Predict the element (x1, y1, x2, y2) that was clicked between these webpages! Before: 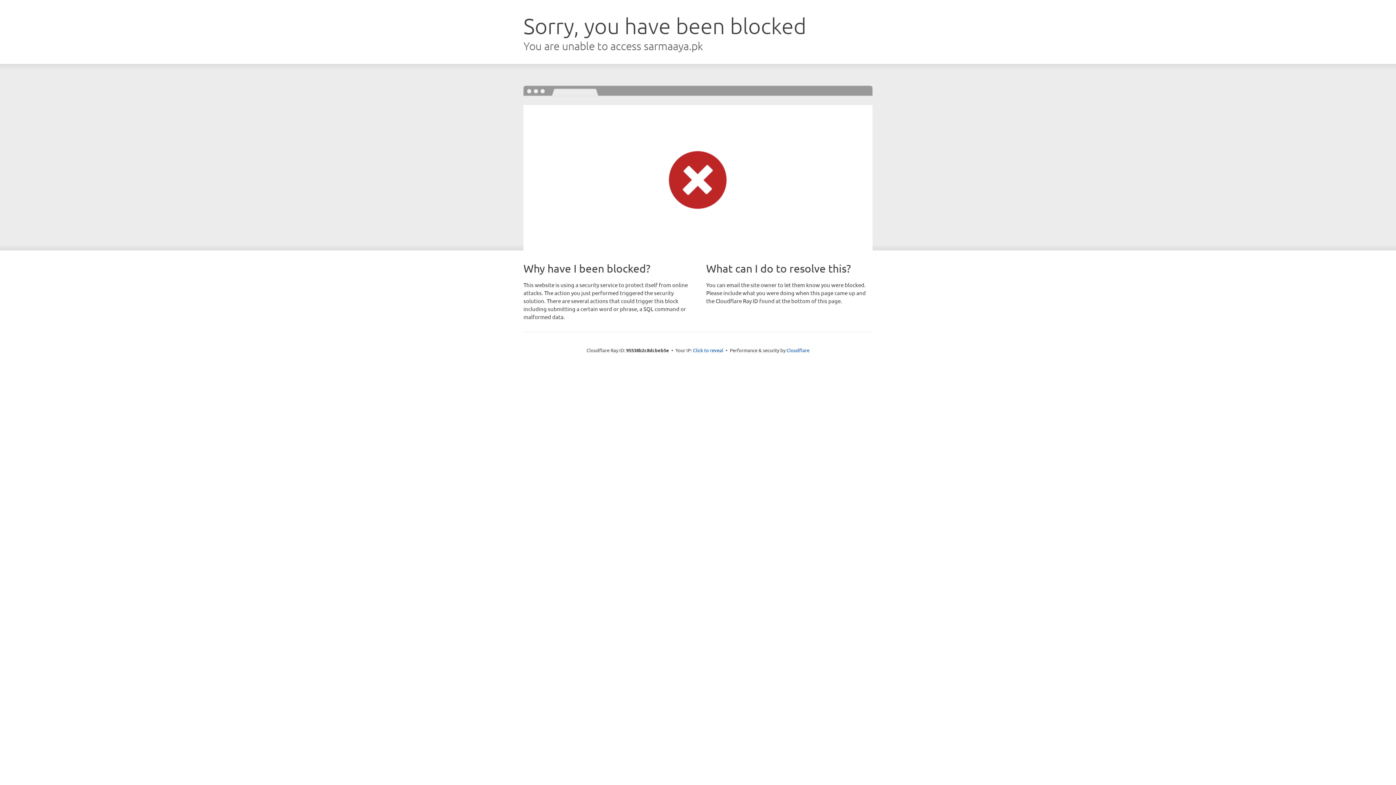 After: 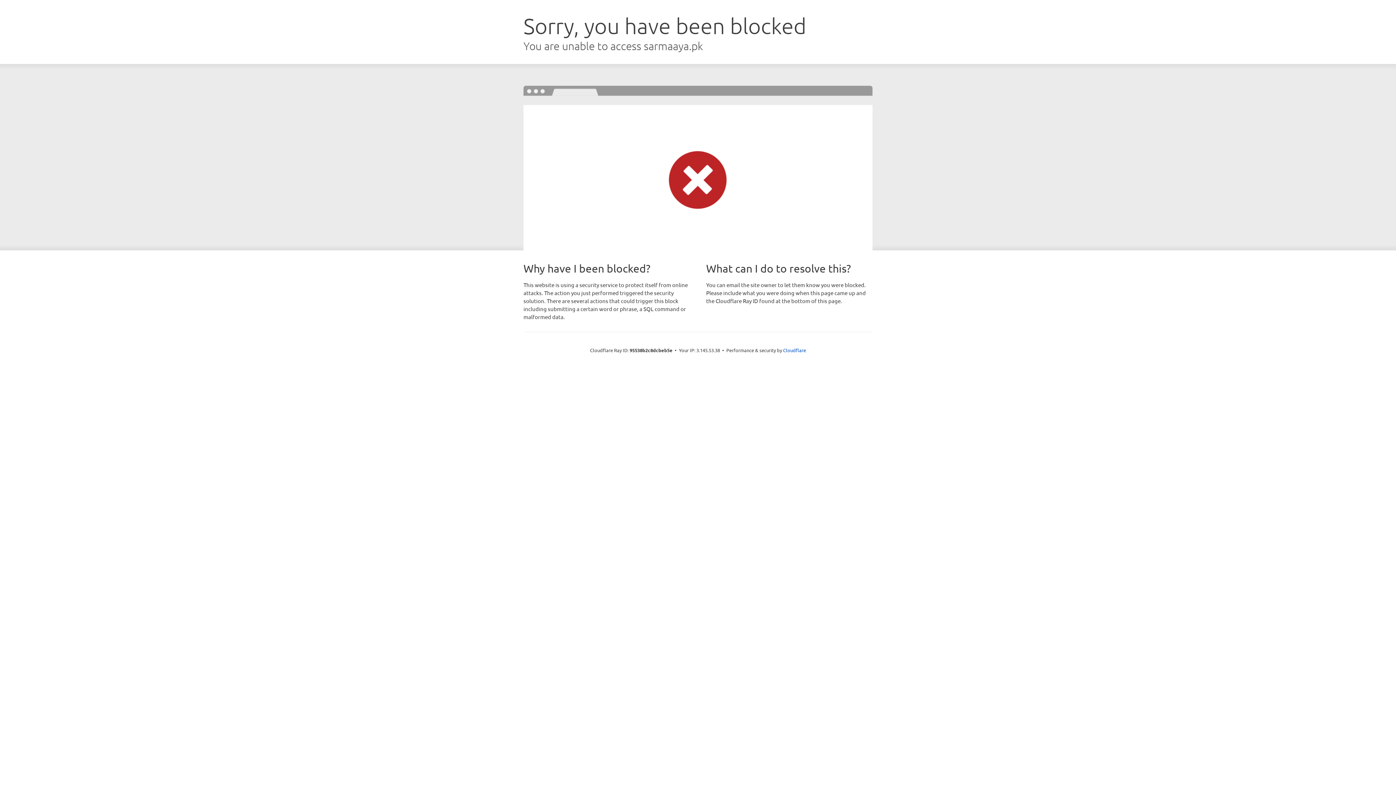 Action: bbox: (693, 346, 723, 353) label: Click to reveal